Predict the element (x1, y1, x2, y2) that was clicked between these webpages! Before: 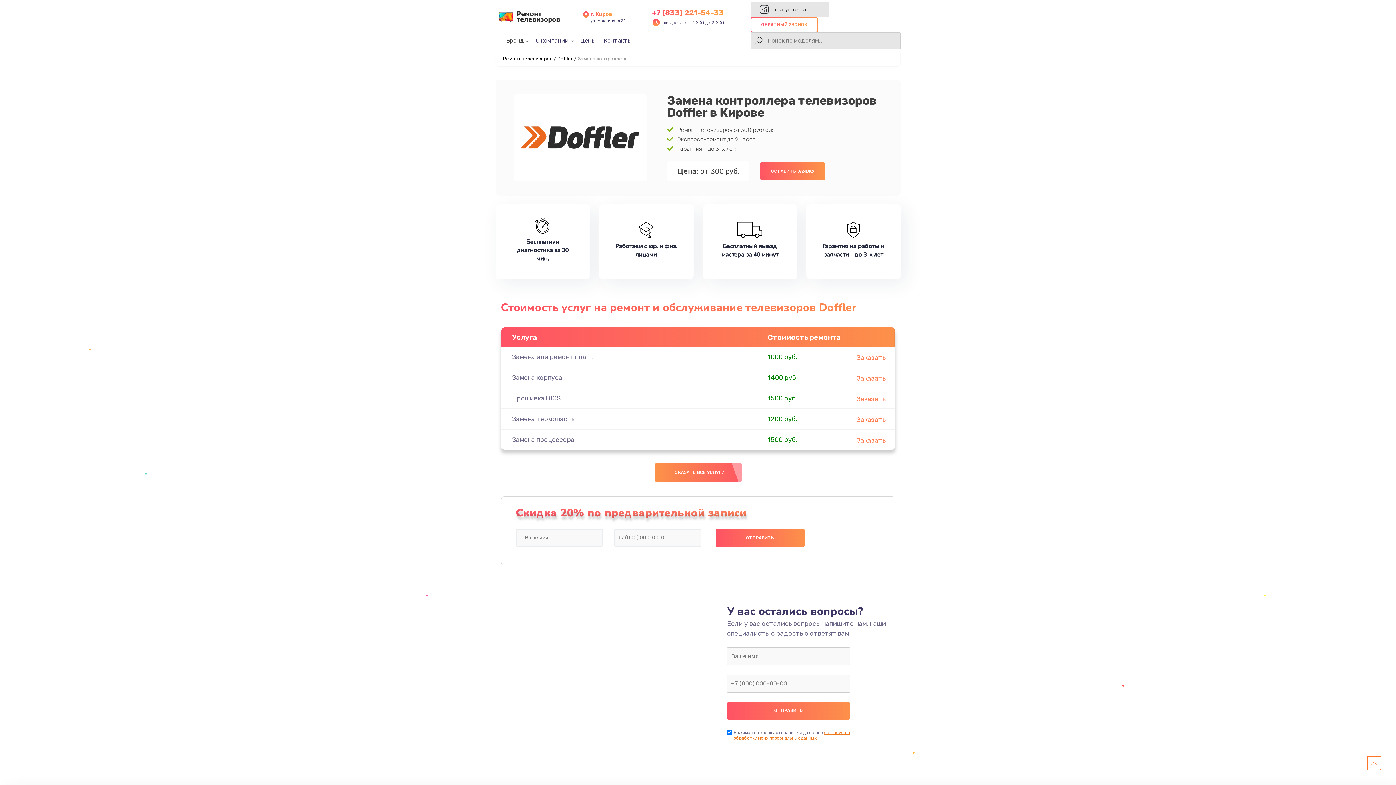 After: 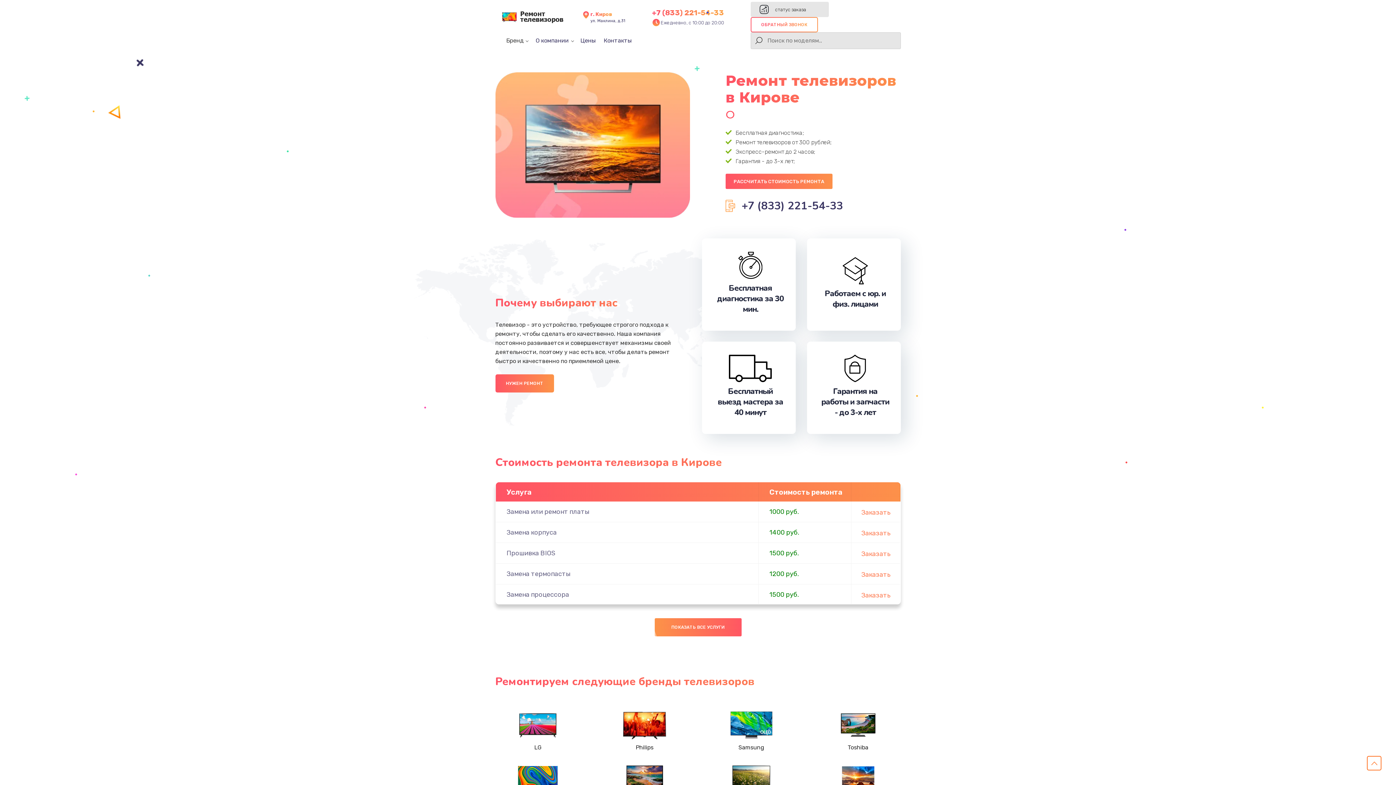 Action: bbox: (495, 8, 568, 25)